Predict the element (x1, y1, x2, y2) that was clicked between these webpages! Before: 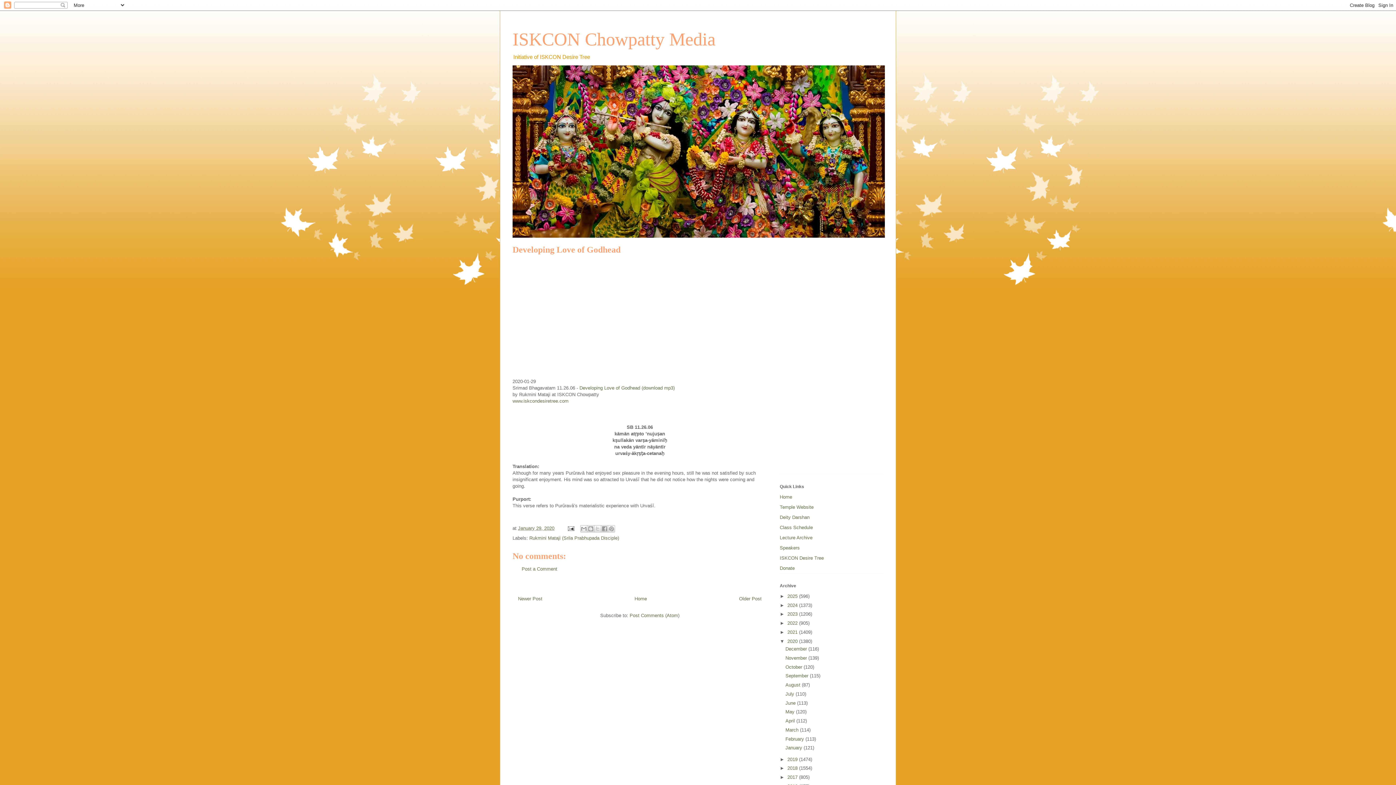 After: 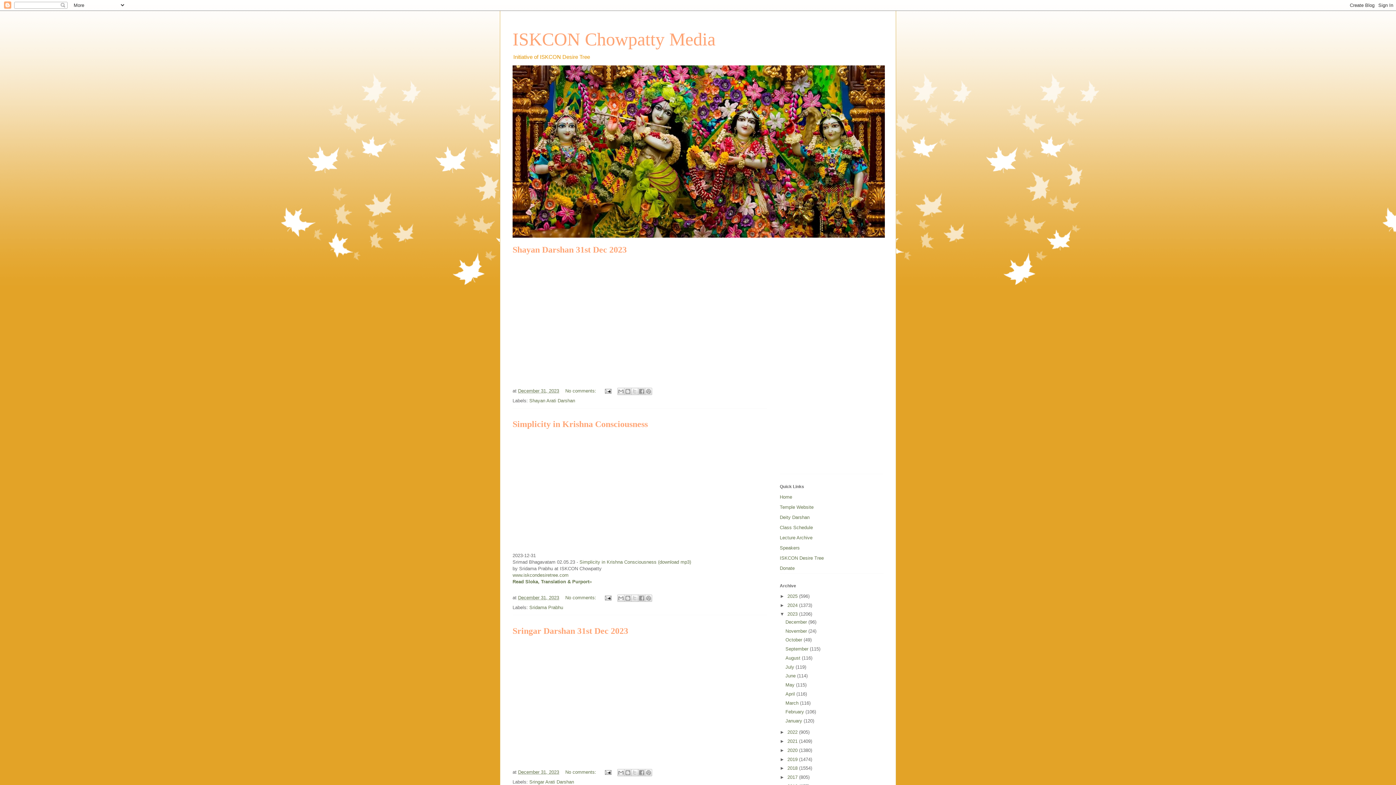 Action: bbox: (787, 611, 799, 617) label: 2023 